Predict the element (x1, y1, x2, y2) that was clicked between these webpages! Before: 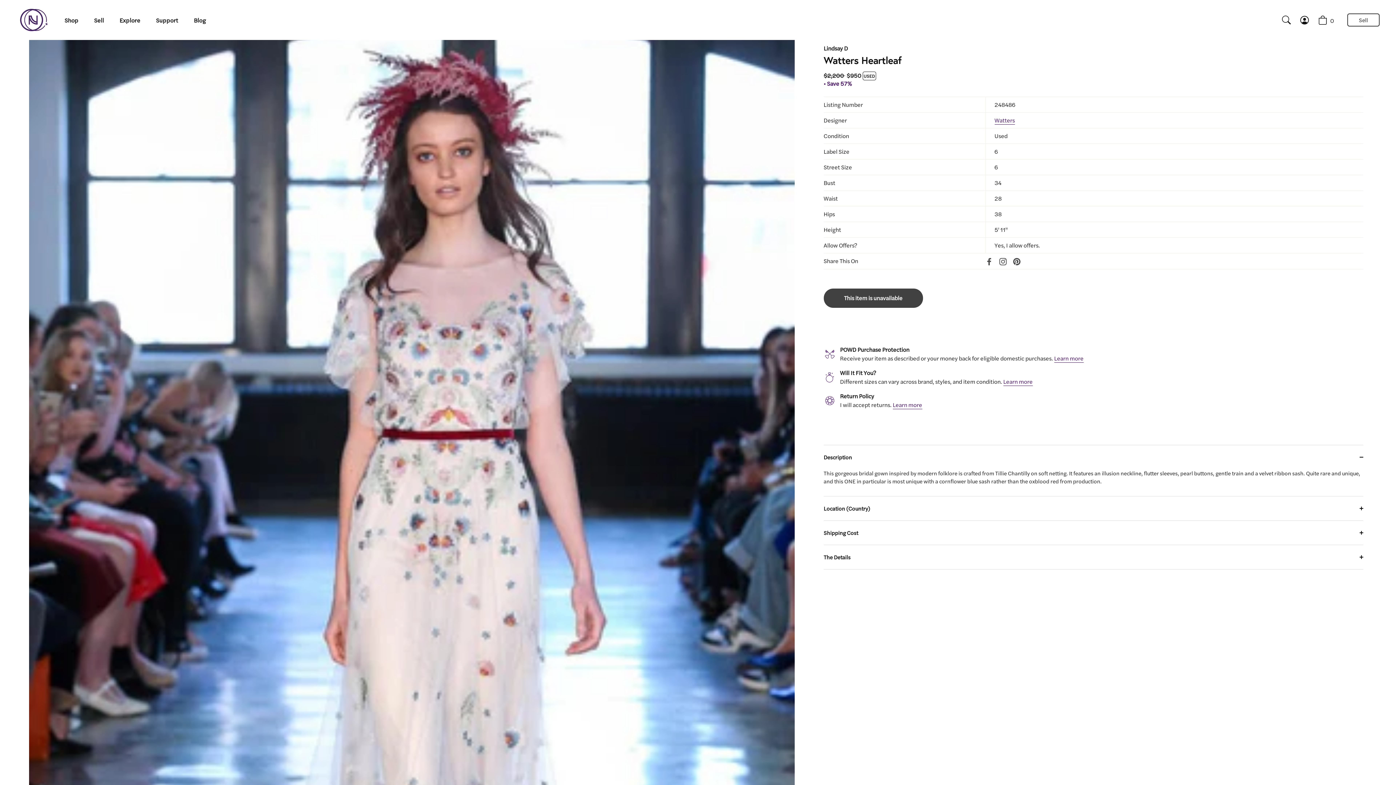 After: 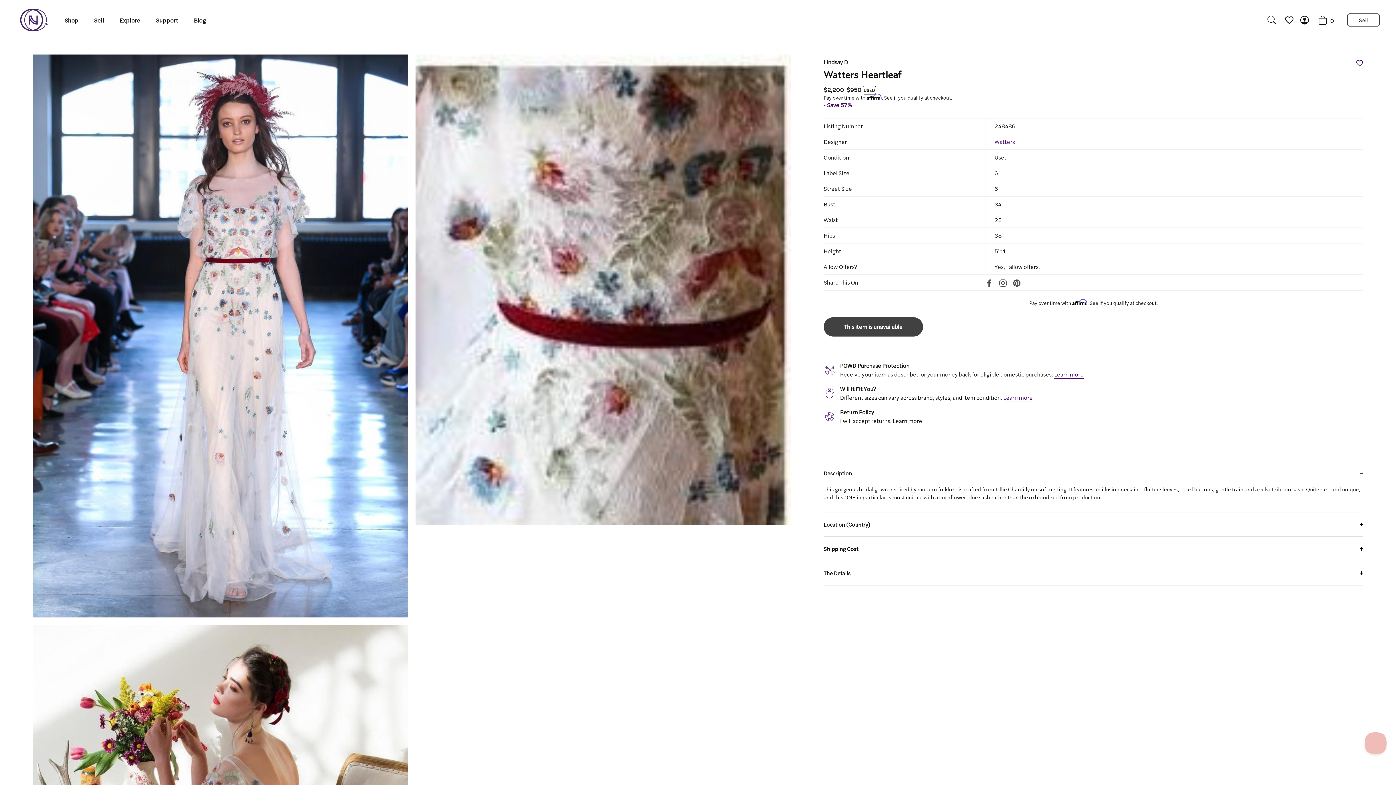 Action: label: Learn more bbox: (868, 528, 898, 537)